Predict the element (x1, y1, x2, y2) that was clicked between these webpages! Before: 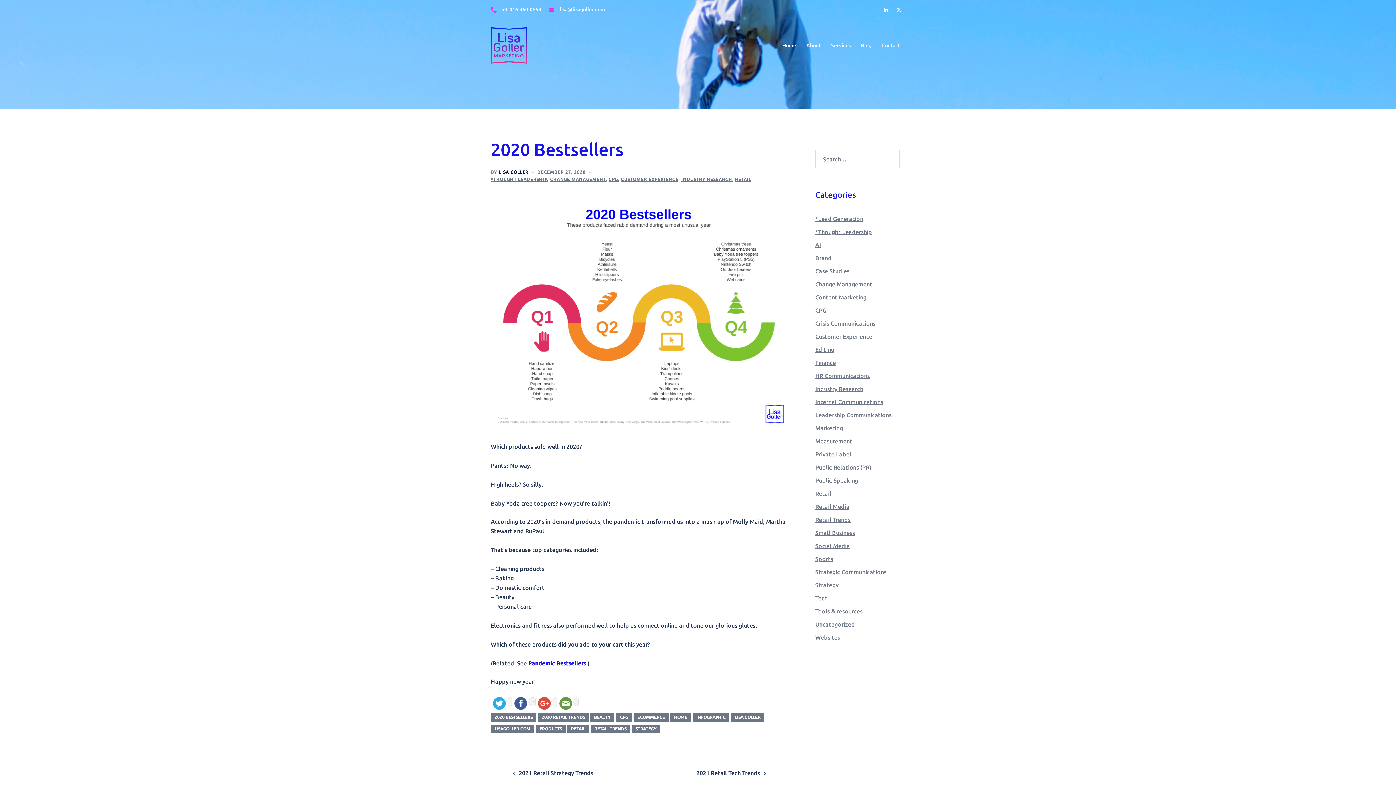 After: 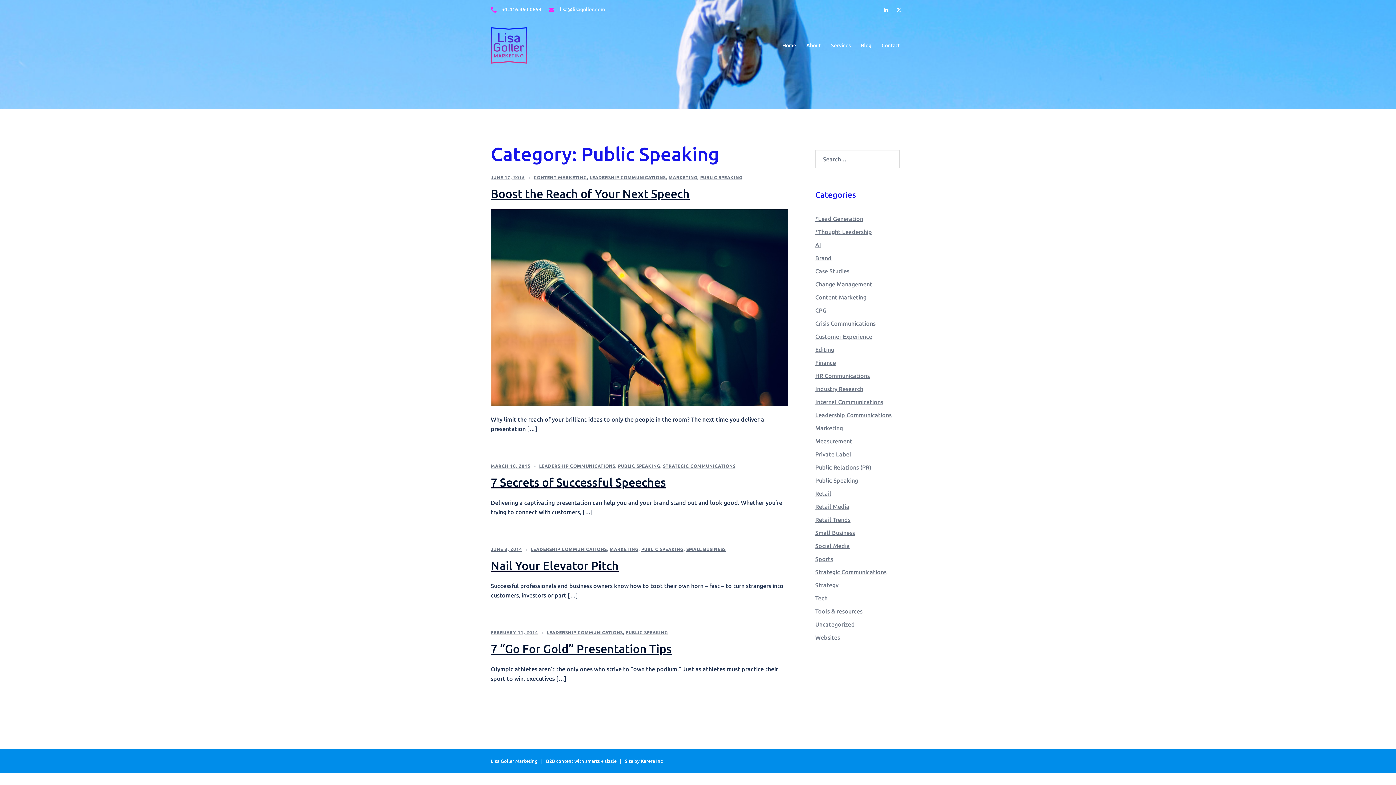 Action: bbox: (815, 477, 858, 484) label: Public Speaking